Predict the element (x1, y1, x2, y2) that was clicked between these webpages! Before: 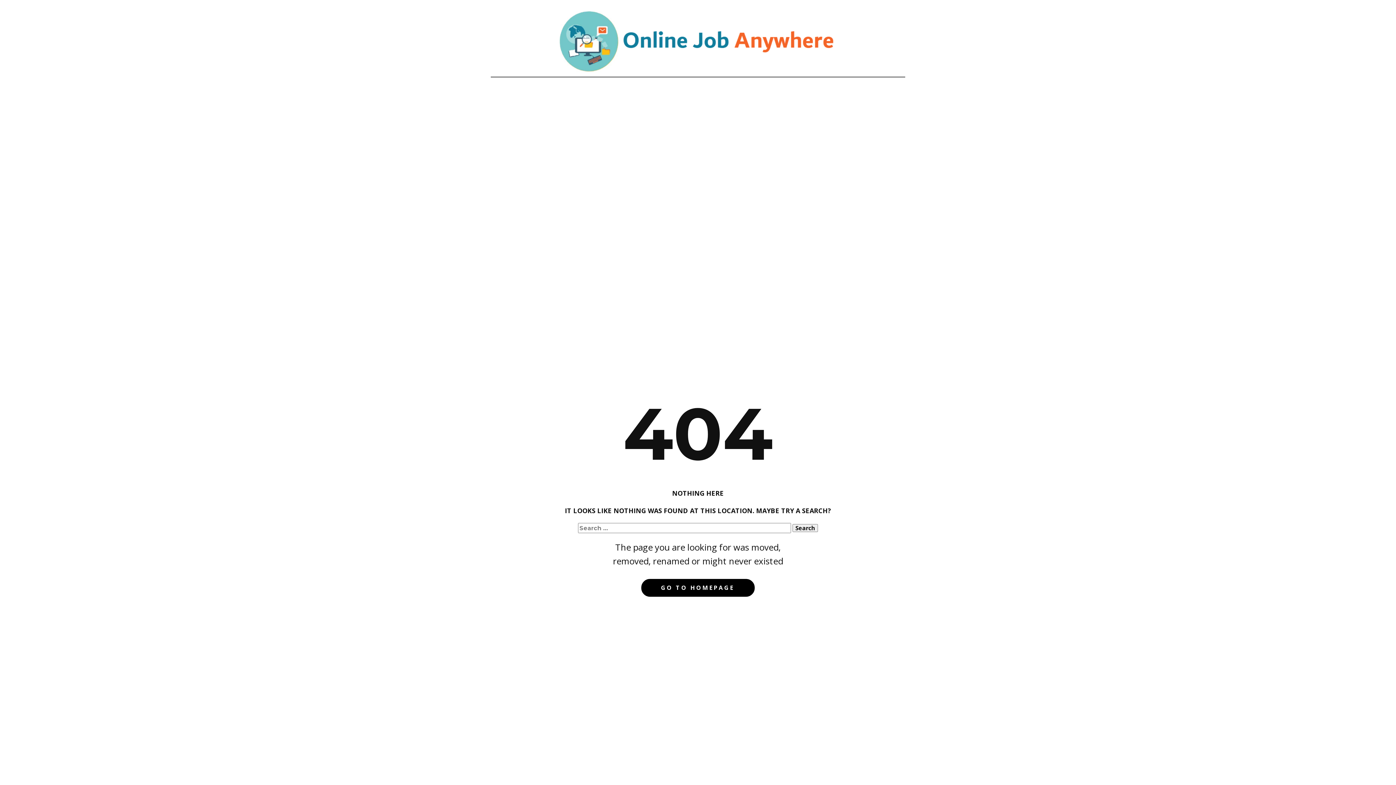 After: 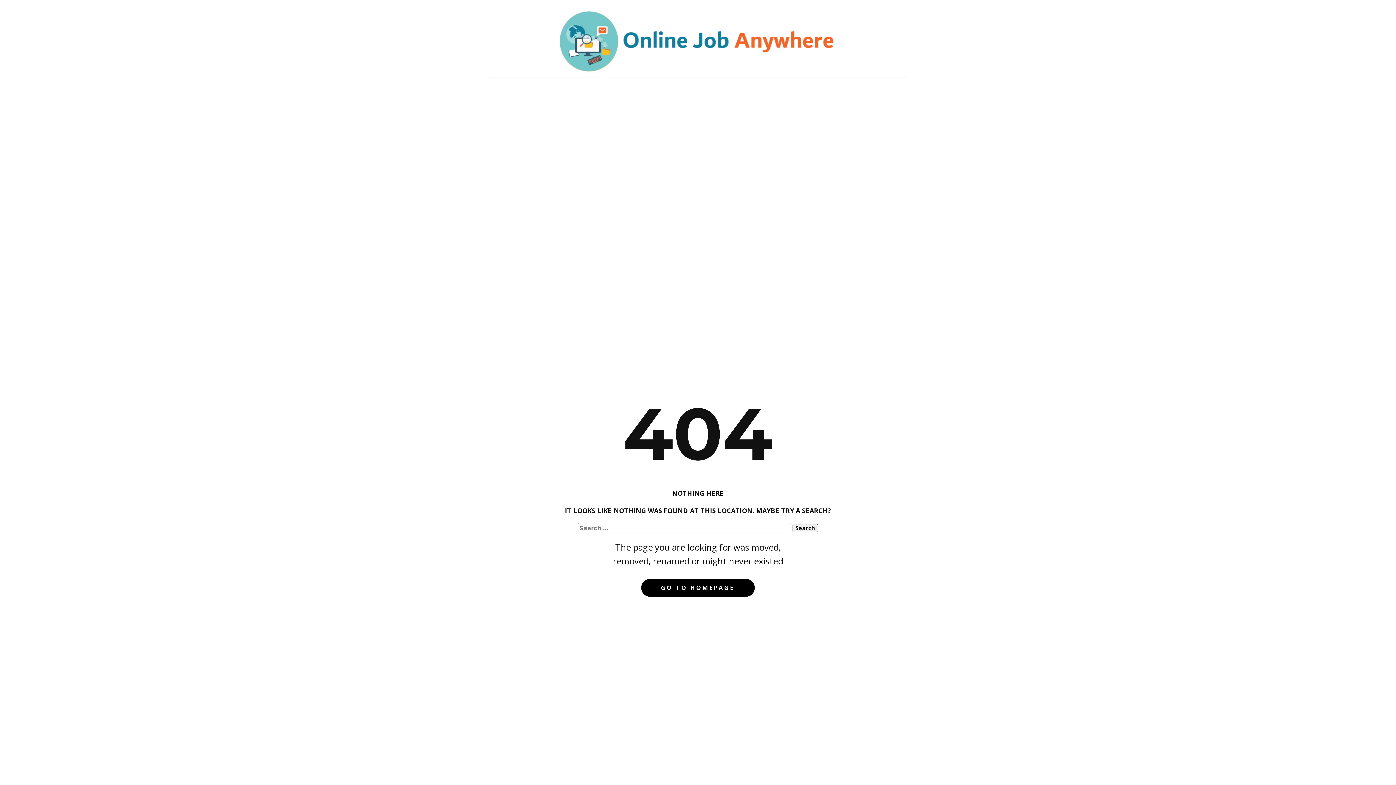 Action: label: GO TO HOMEPAGE bbox: (641, 579, 754, 596)